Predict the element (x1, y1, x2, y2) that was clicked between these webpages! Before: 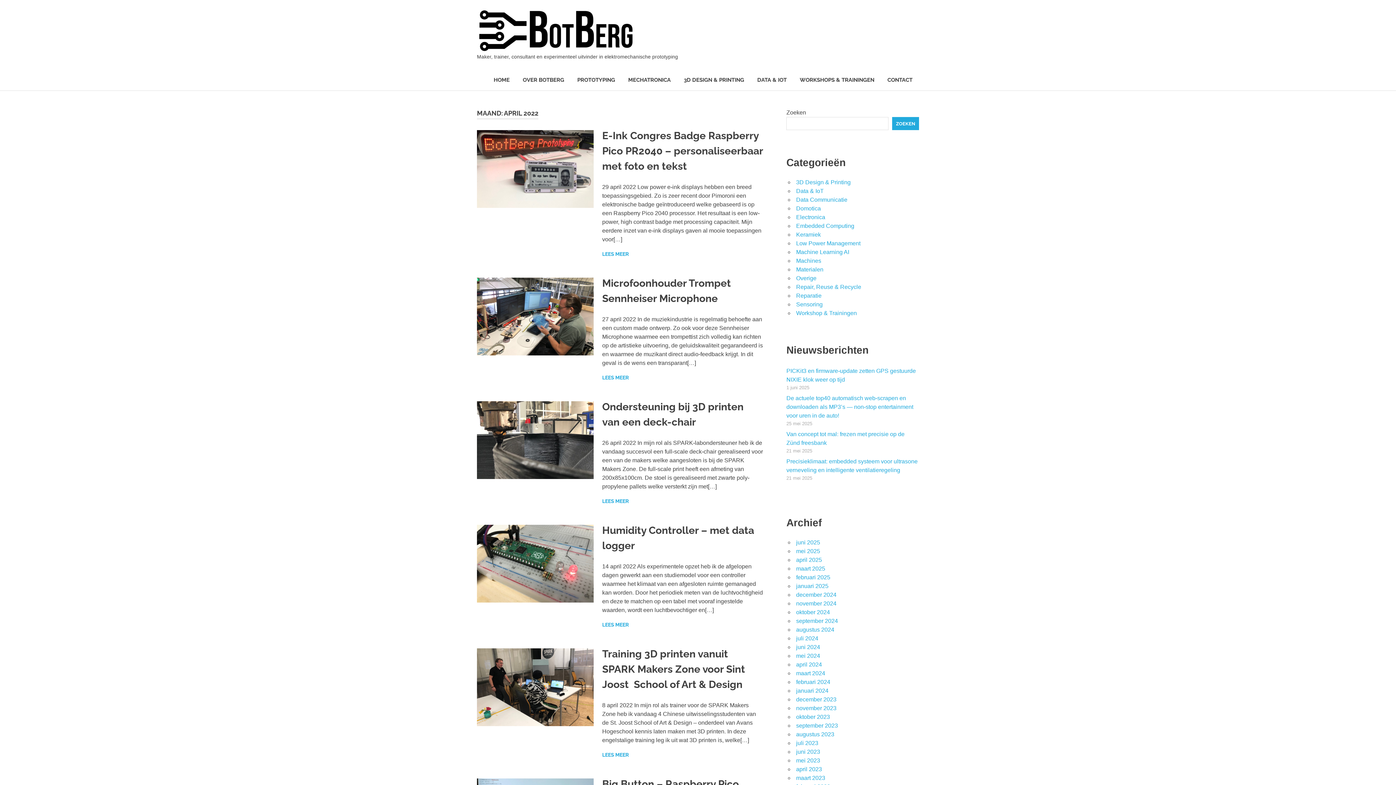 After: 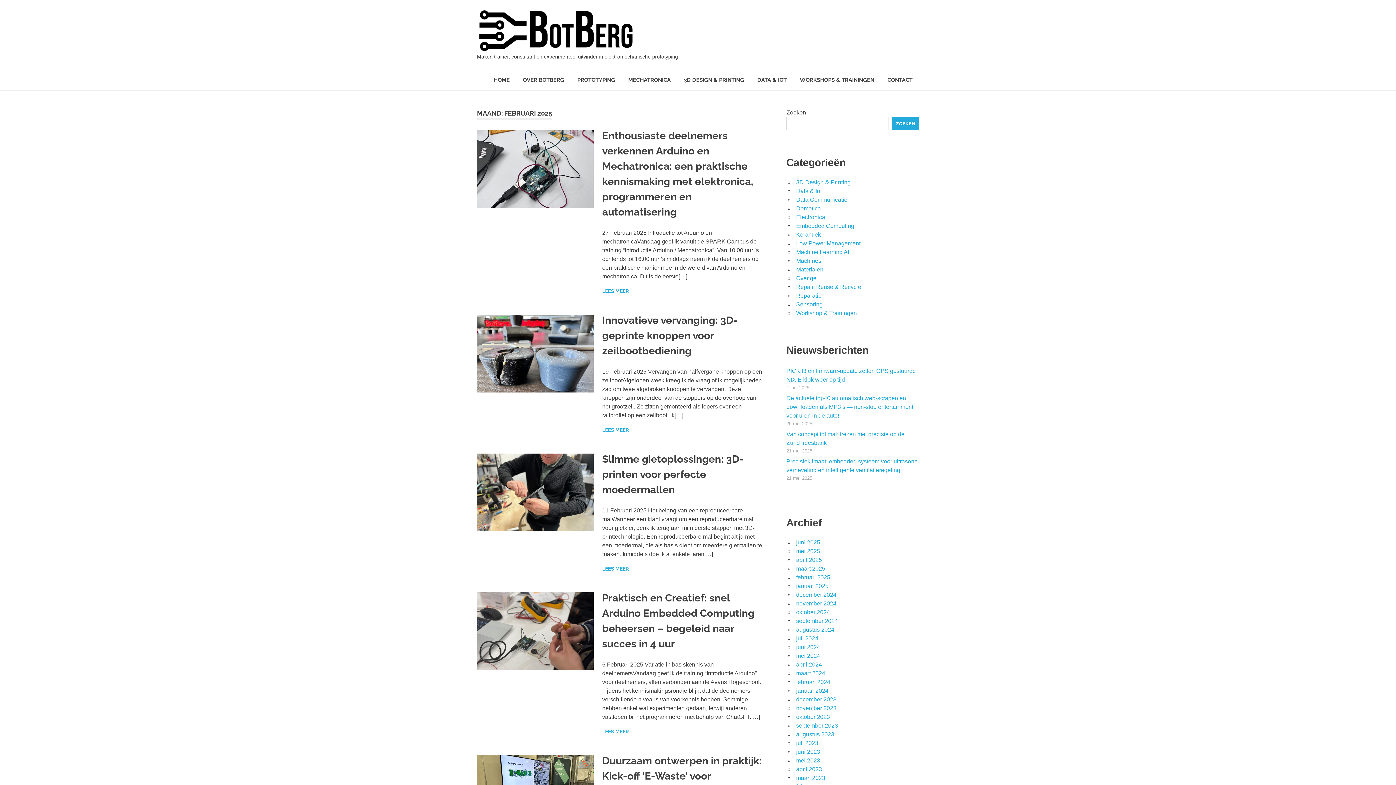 Action: bbox: (796, 574, 830, 580) label: februari 2025